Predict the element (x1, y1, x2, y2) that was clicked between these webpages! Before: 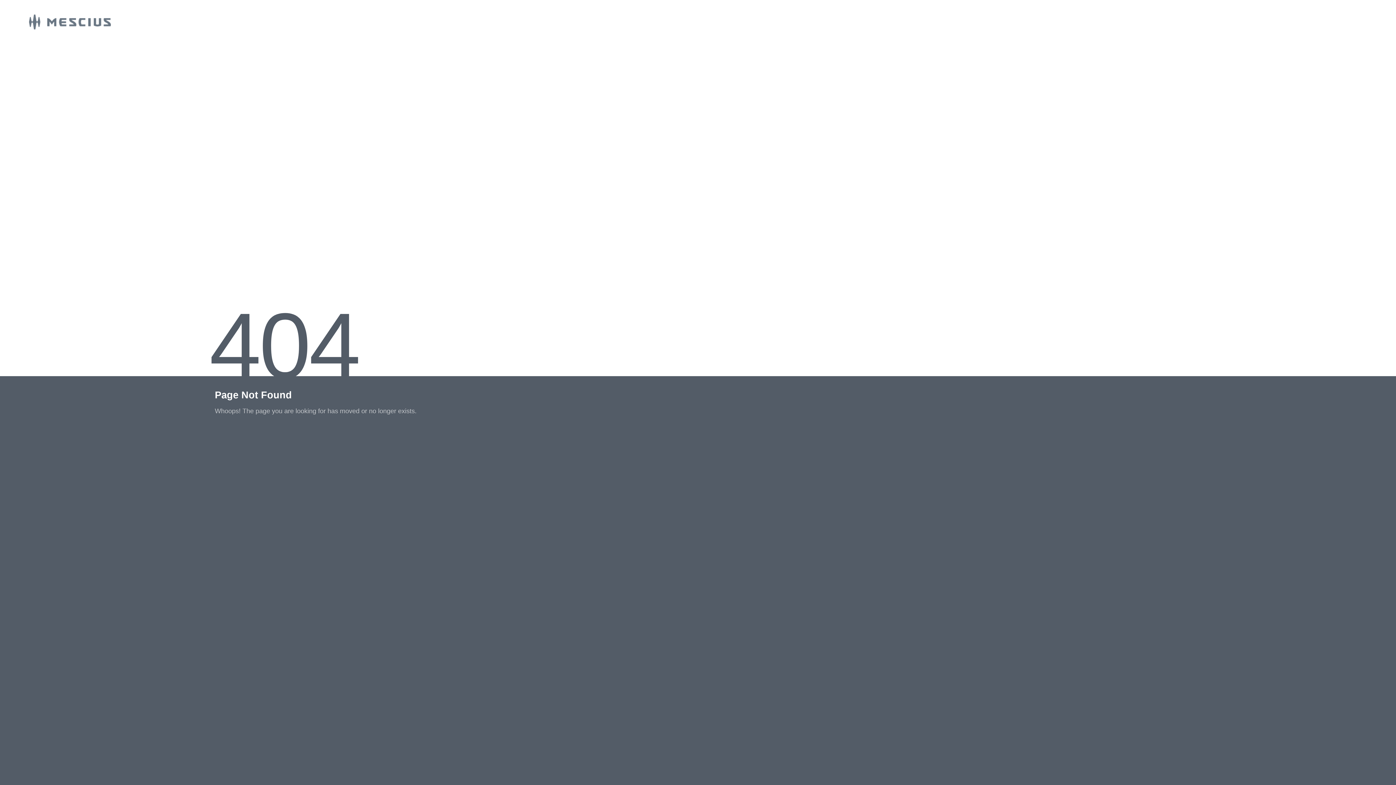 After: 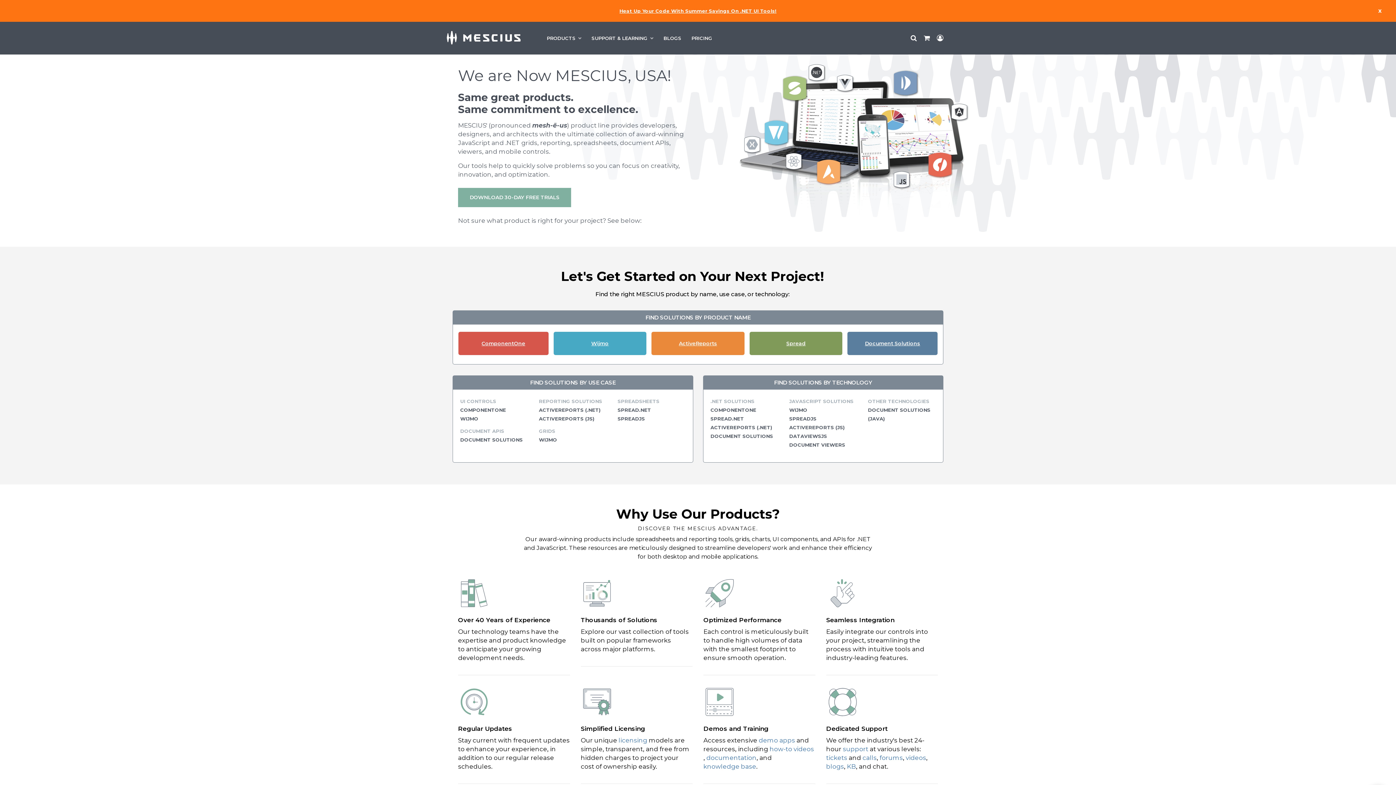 Action: bbox: (0, 23, 110, 30)